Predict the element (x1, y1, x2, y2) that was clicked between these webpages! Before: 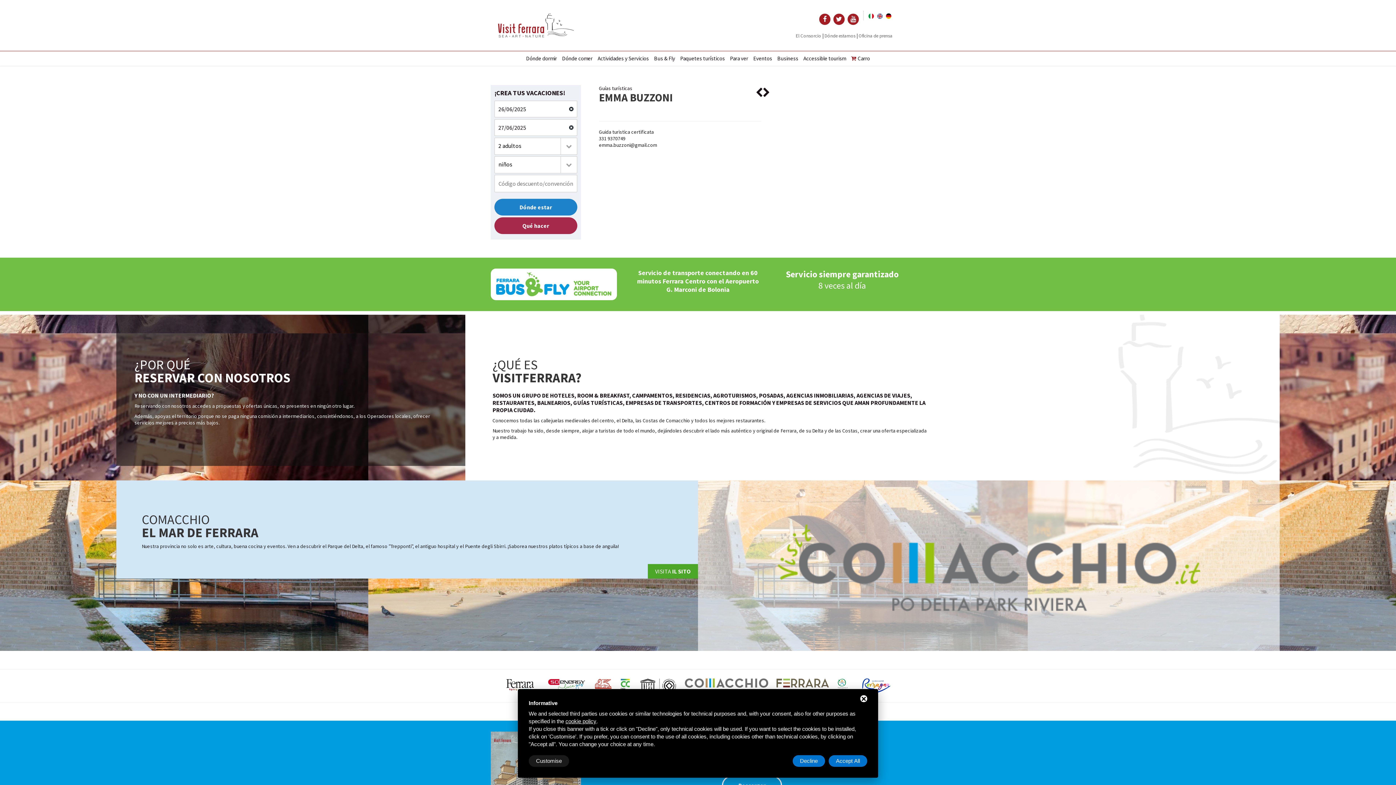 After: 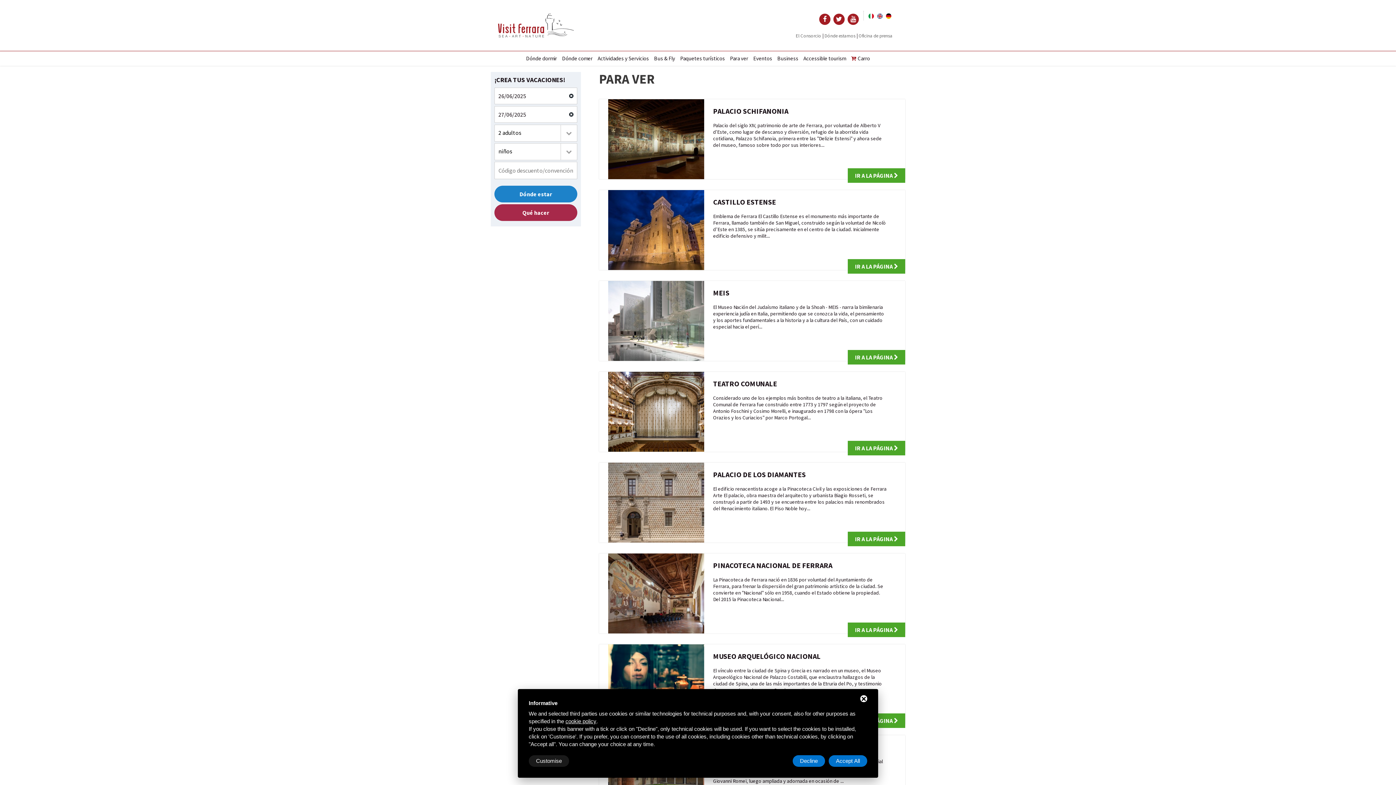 Action: bbox: (729, 51, 749, 65) label: Para ver